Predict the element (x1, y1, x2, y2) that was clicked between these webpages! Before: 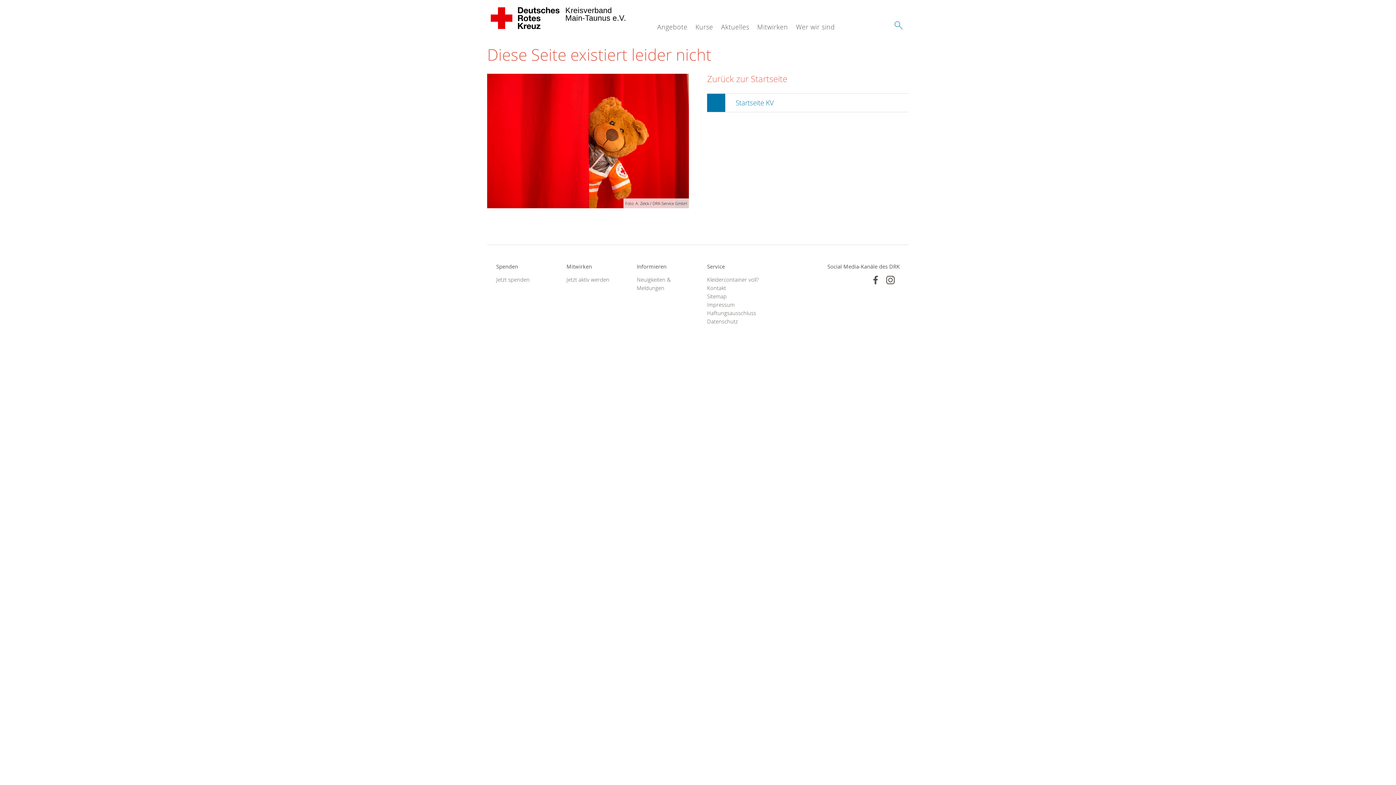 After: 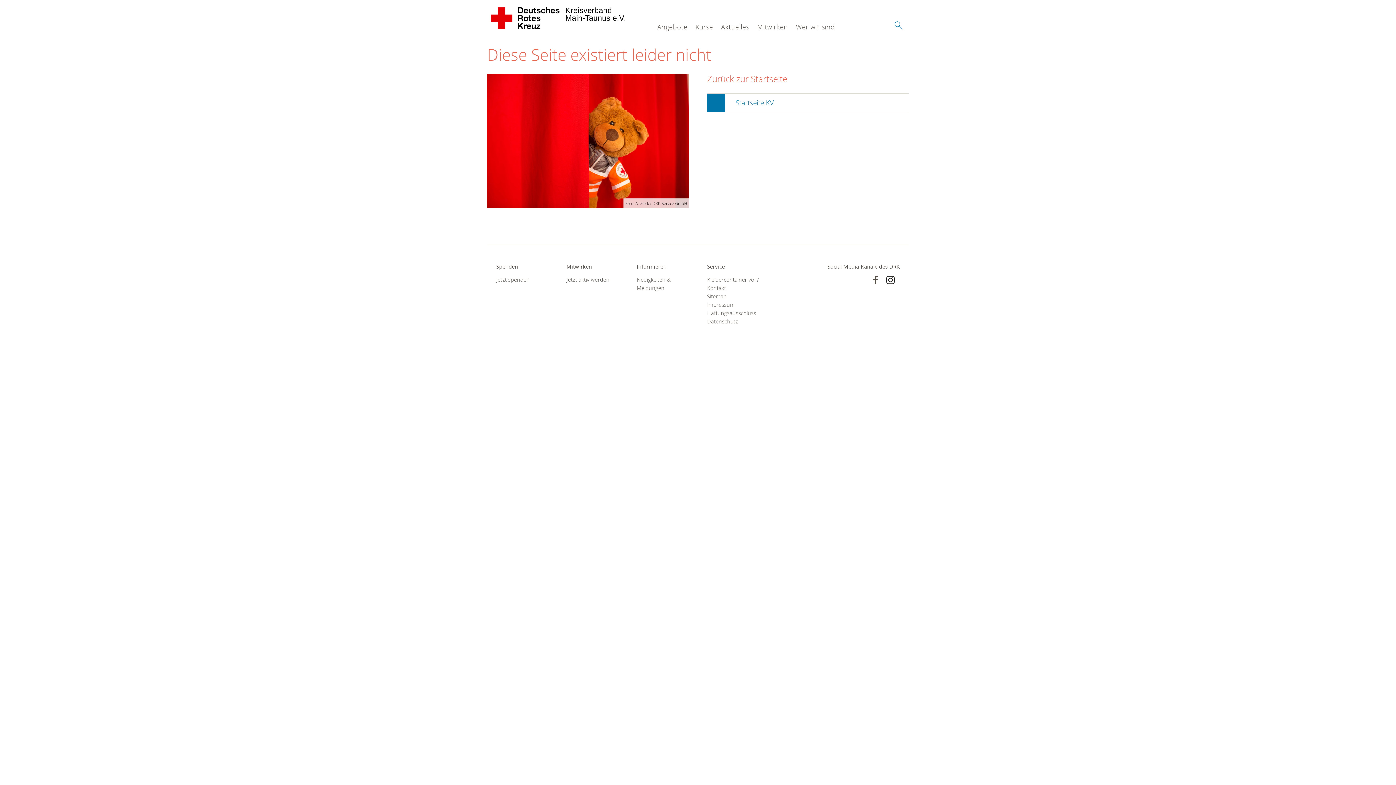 Action: bbox: (886, 275, 895, 284)